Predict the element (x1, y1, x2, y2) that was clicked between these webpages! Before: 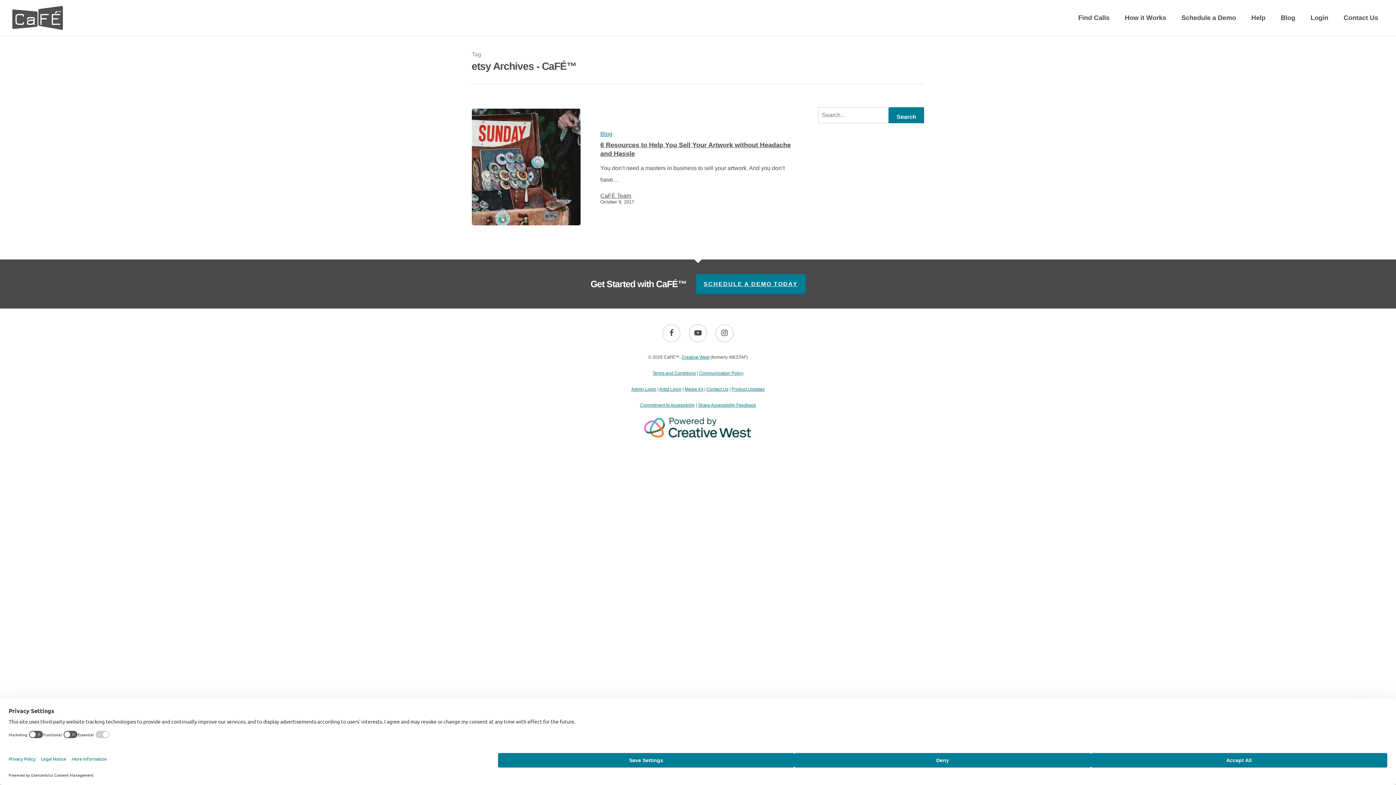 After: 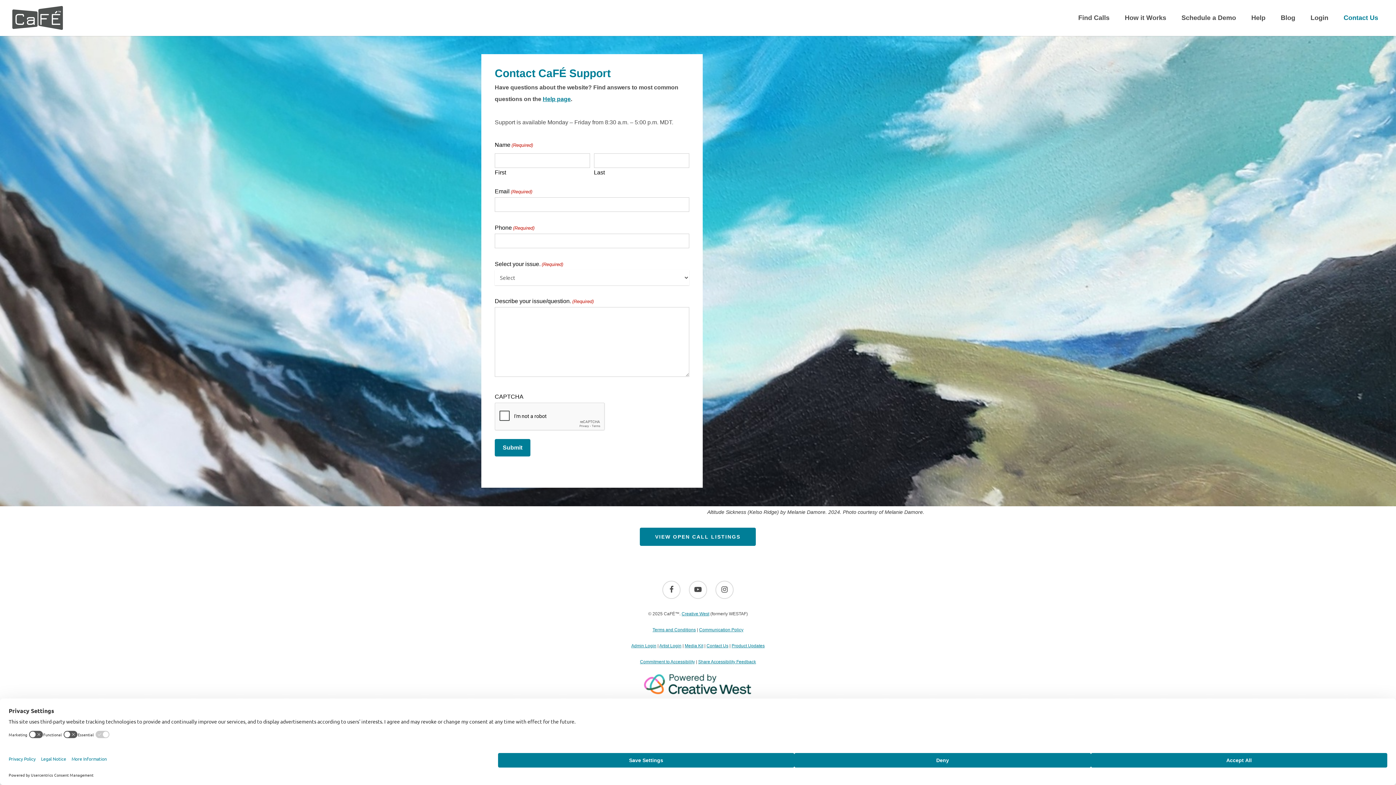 Action: label: Contact Us bbox: (706, 387, 728, 392)